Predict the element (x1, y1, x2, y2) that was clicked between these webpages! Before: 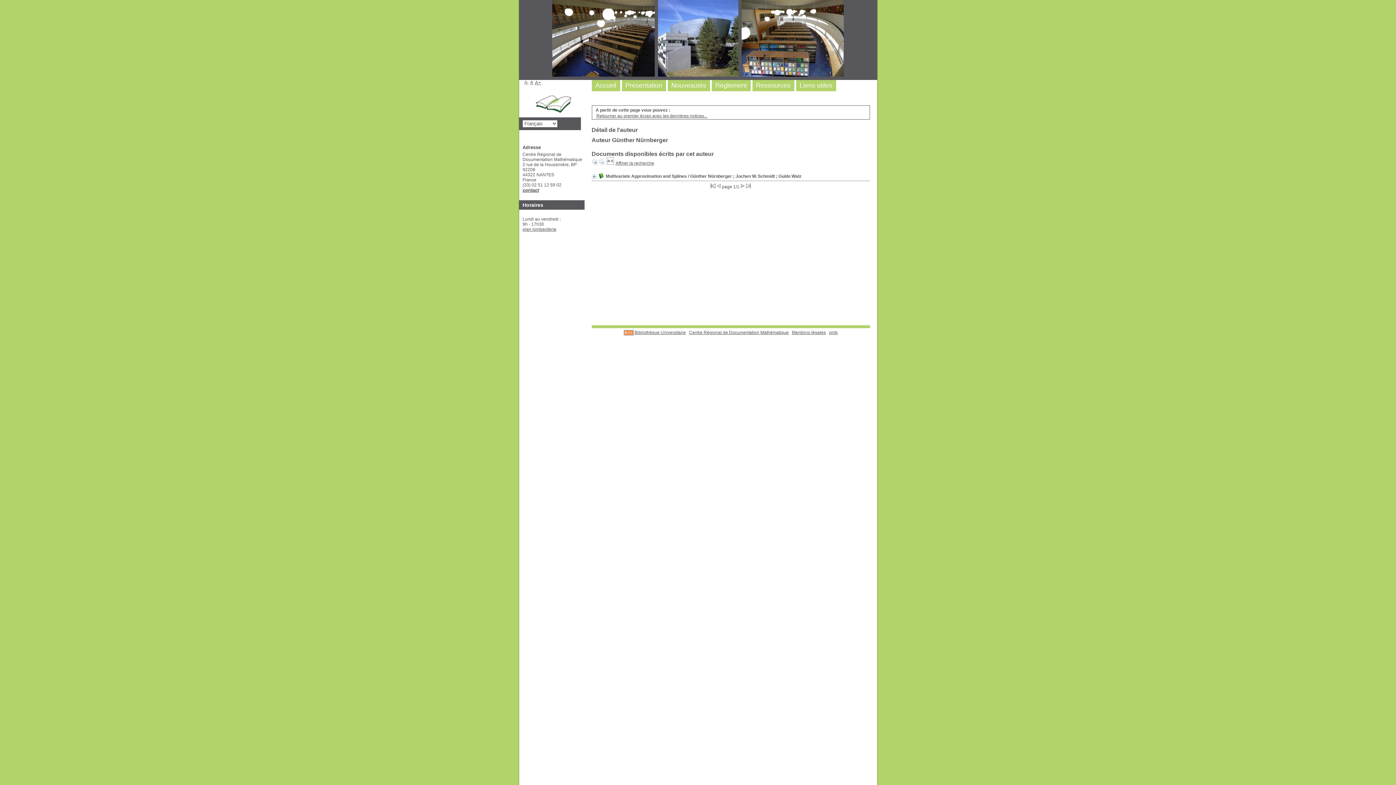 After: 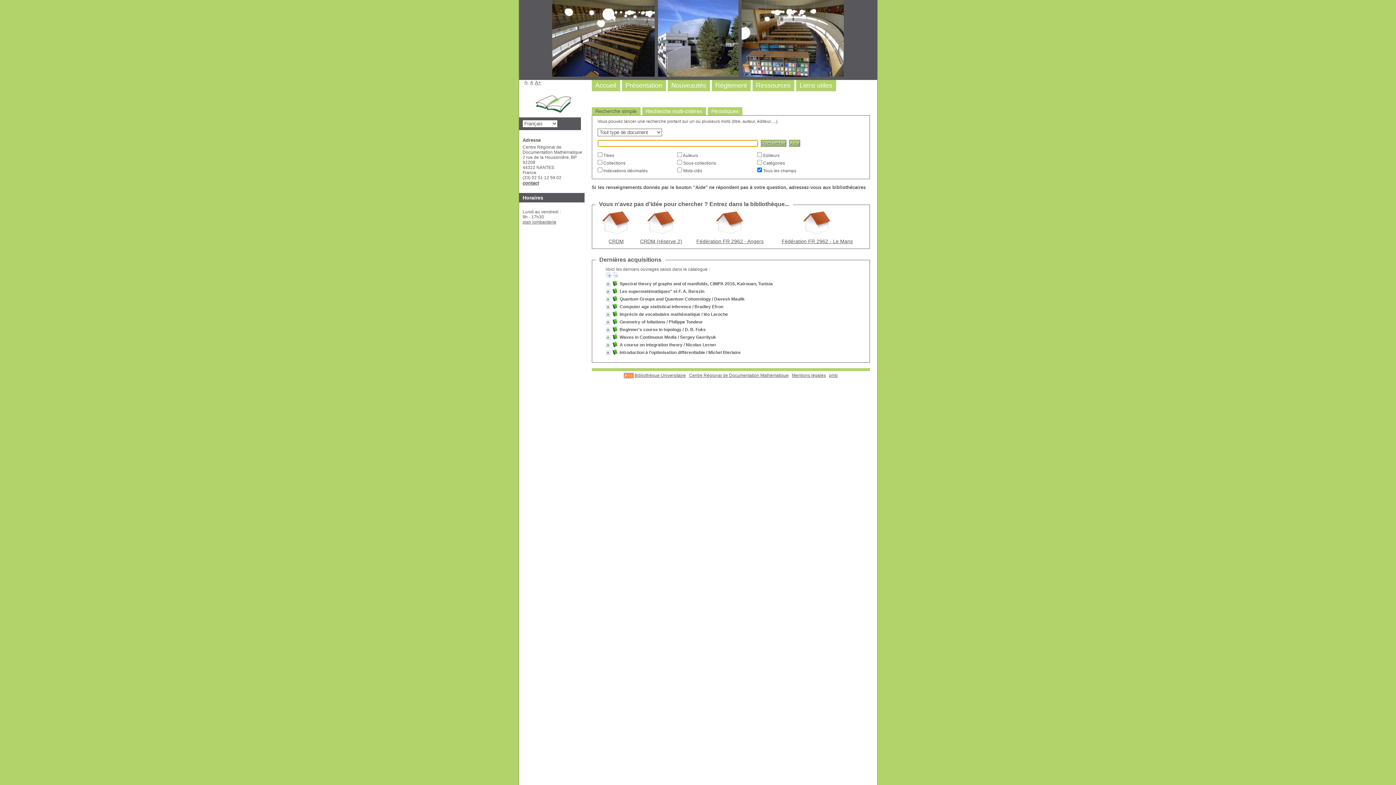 Action: label: Centre Régional de Documentation Mathématique bbox: (689, 330, 788, 335)